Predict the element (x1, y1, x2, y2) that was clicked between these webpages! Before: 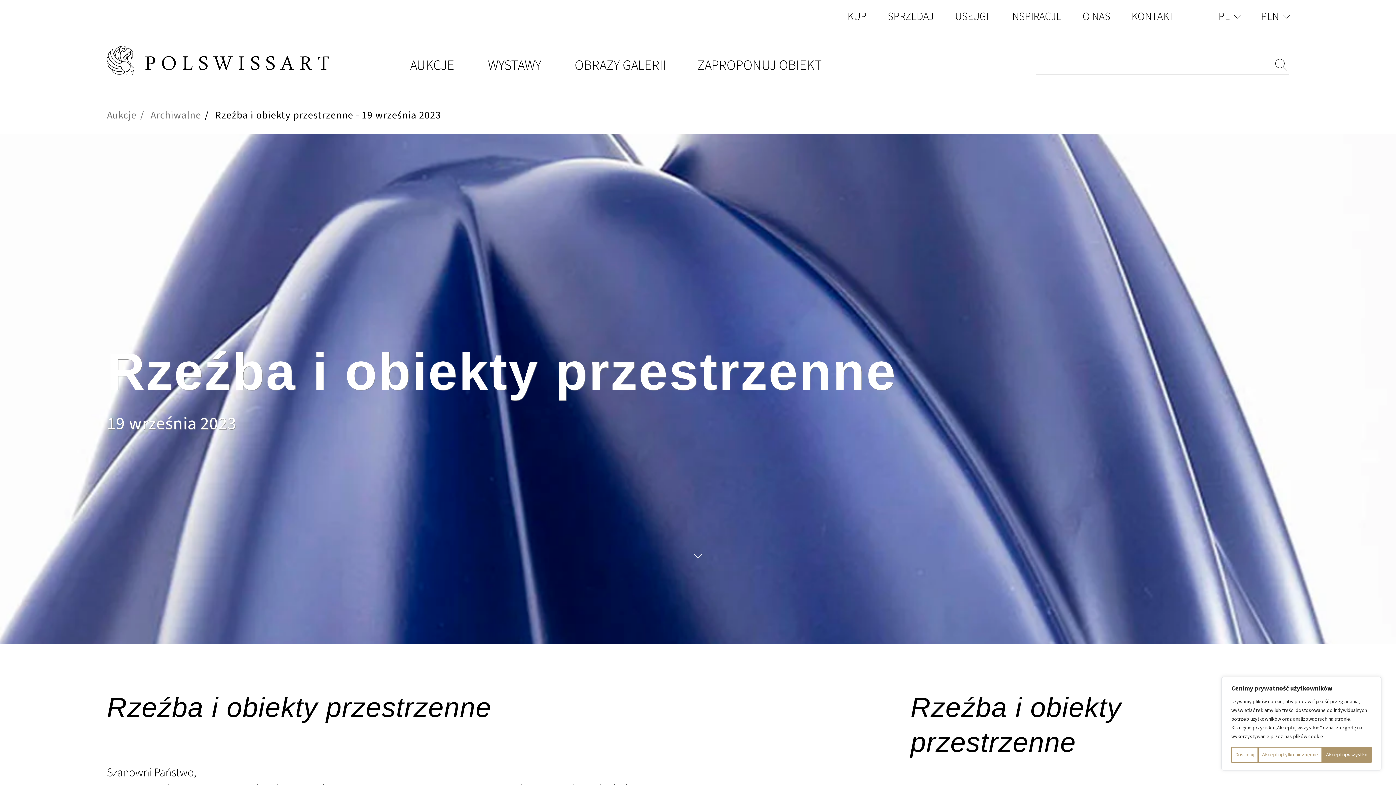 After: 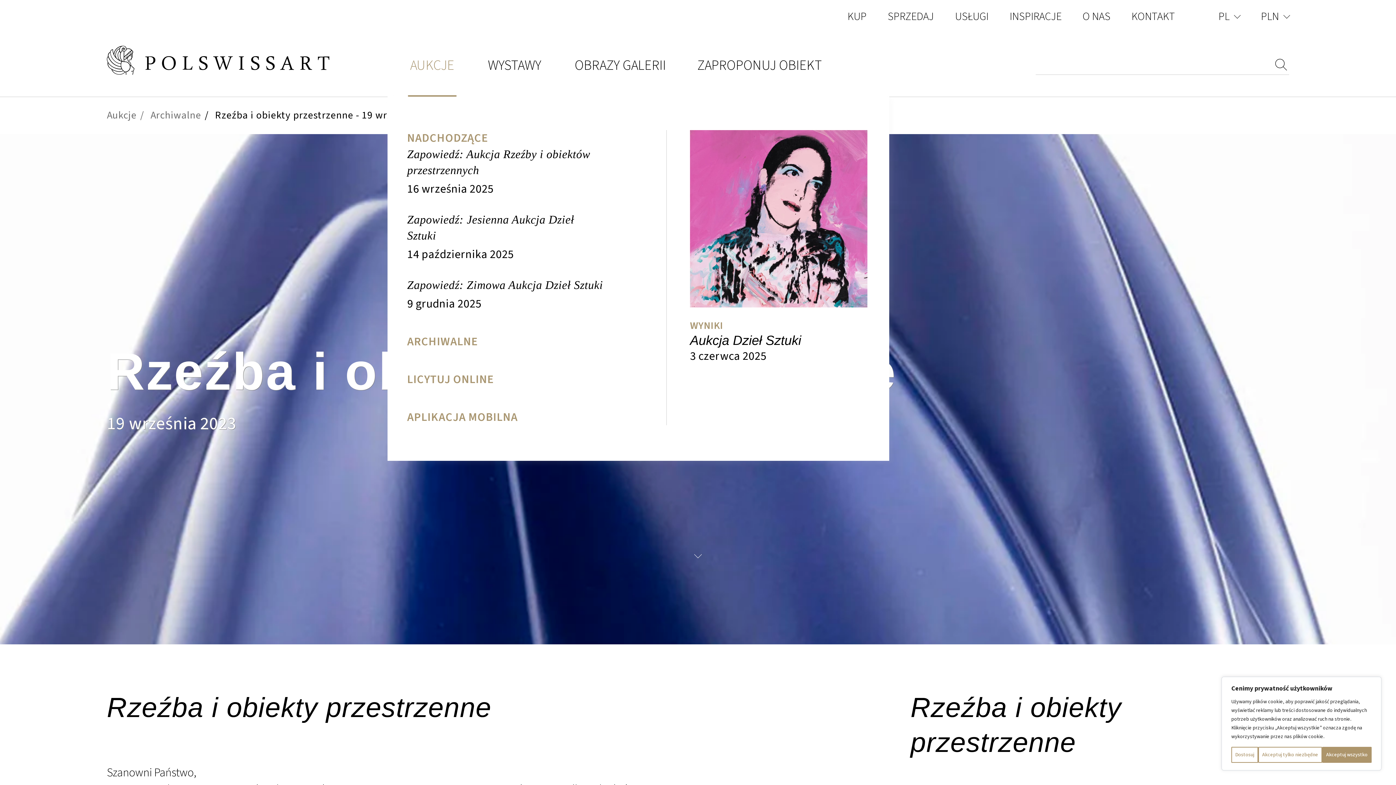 Action: label: AUKCJE bbox: (408, 56, 456, 74)